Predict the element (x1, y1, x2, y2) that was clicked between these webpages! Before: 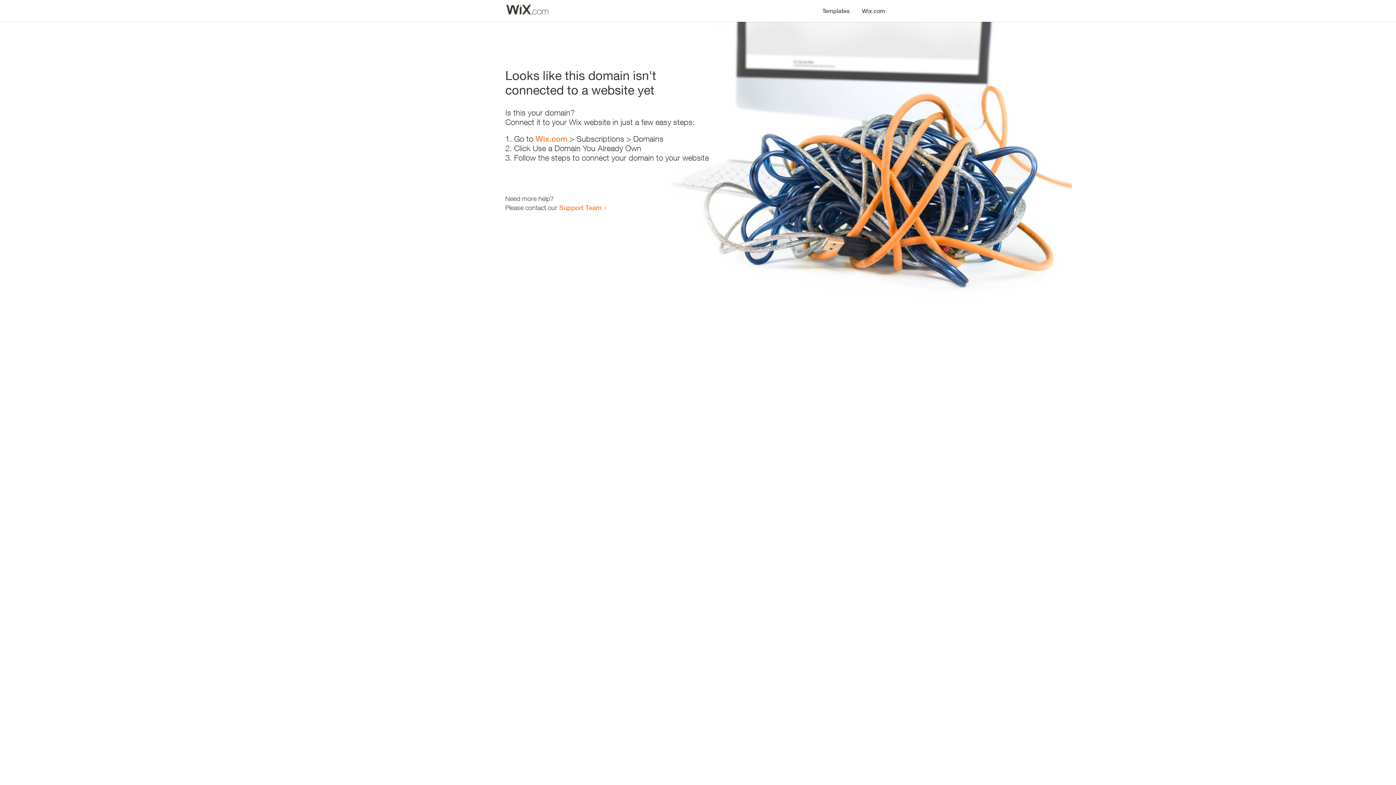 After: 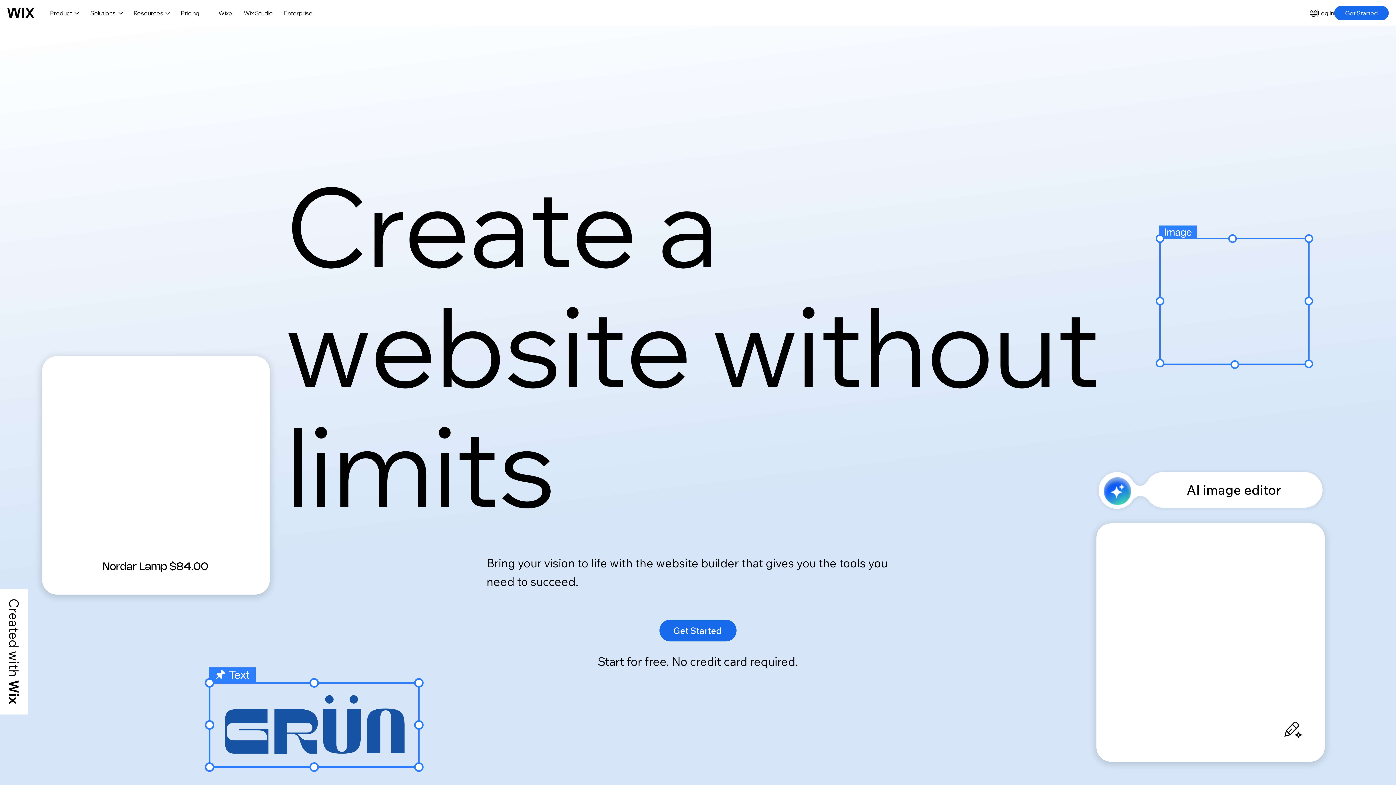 Action: bbox: (856, 0, 890, 14) label: Wix.com